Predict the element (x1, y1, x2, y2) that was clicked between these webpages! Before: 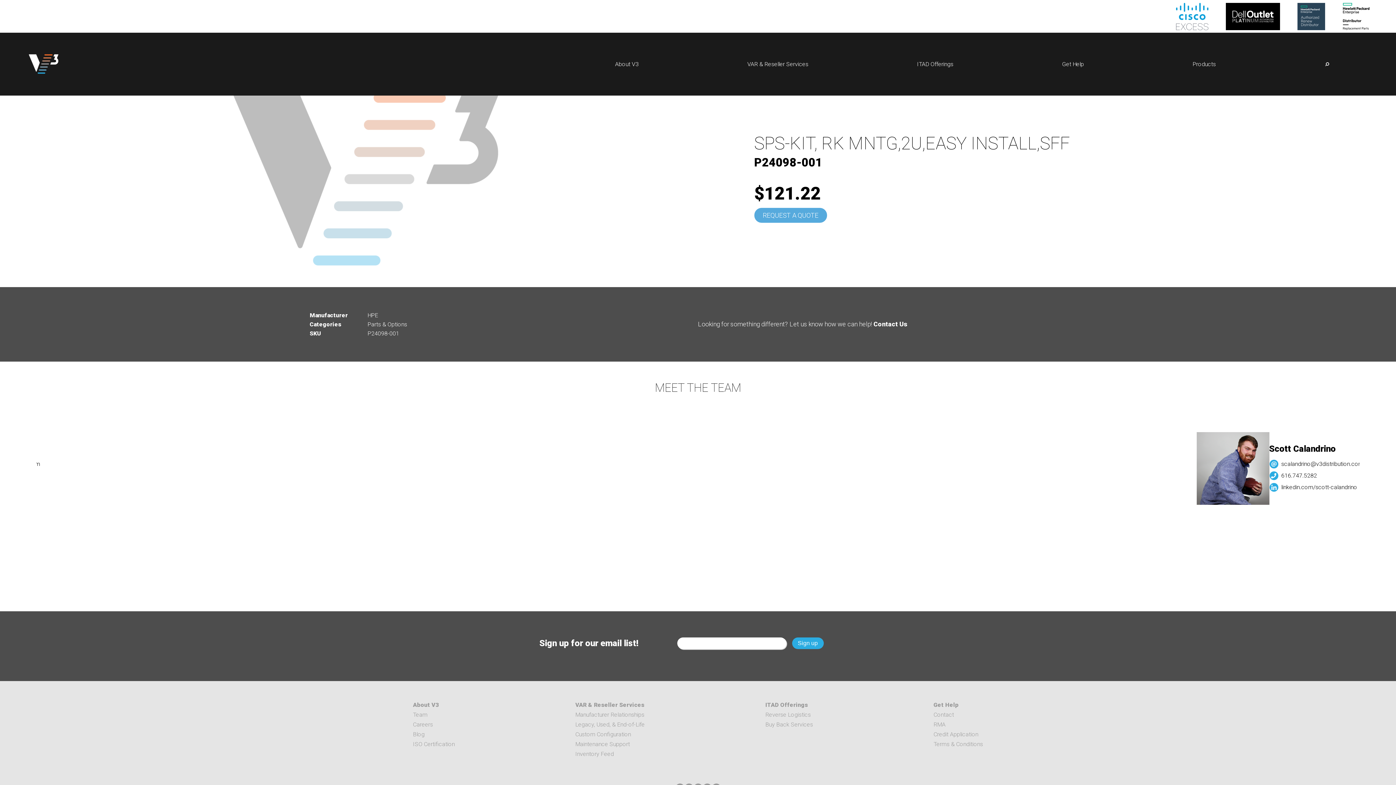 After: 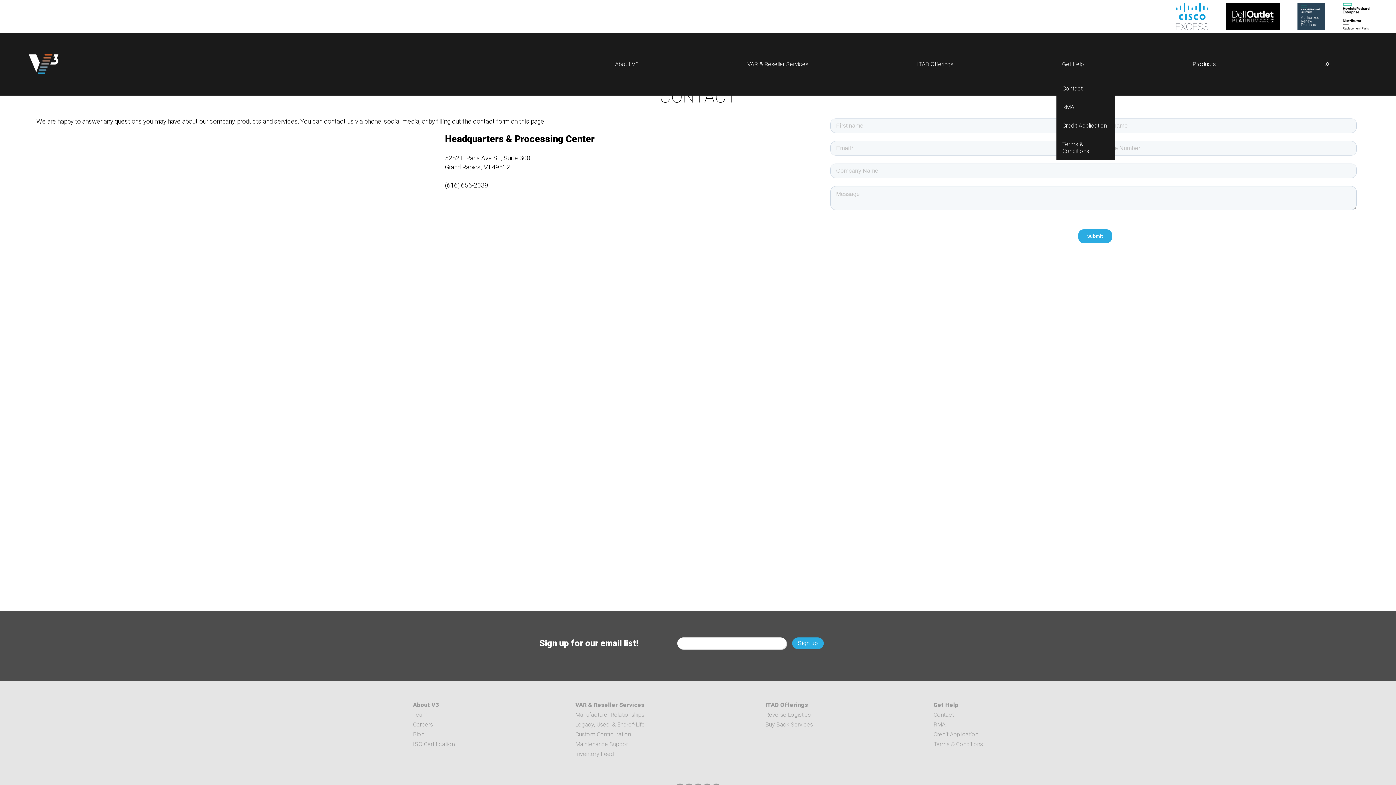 Action: bbox: (1062, 60, 1084, 67) label: Get Help